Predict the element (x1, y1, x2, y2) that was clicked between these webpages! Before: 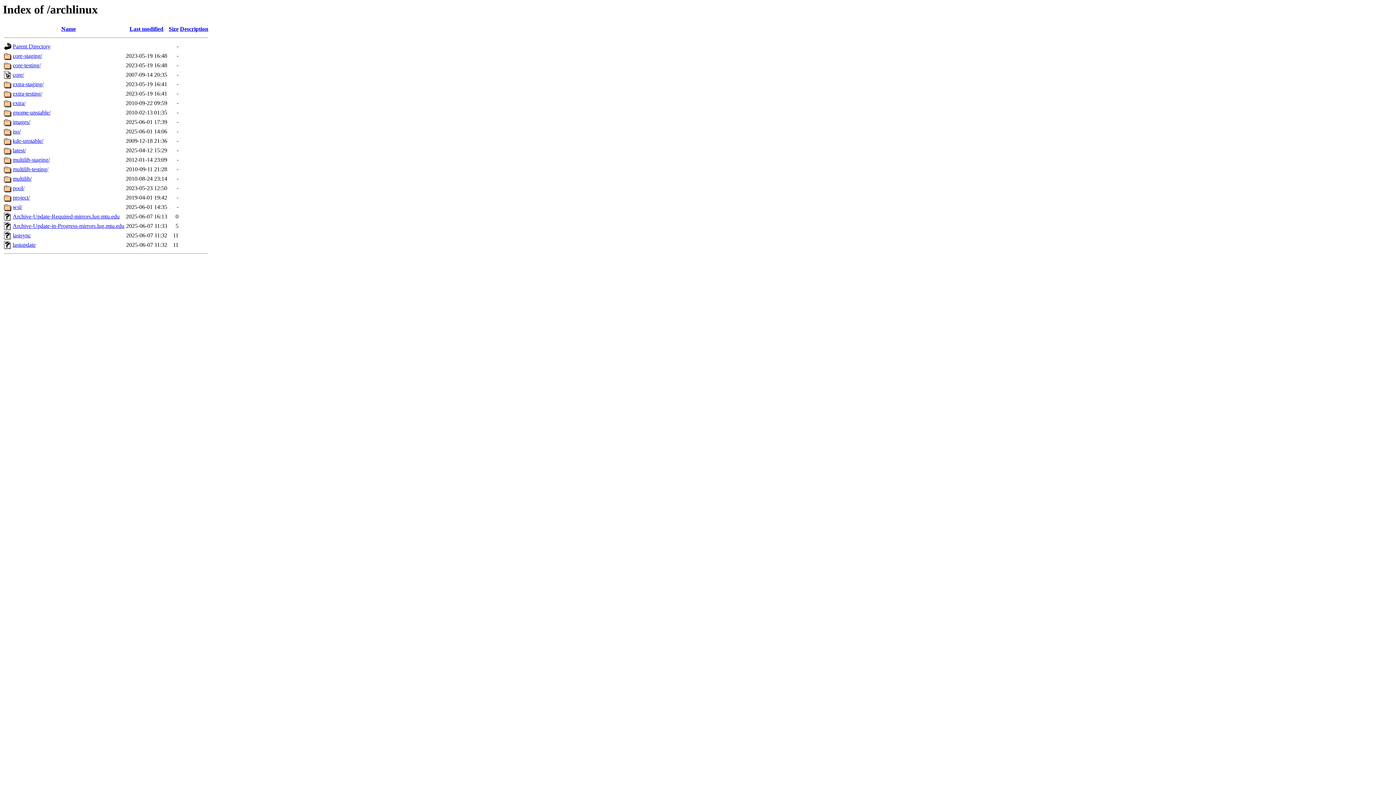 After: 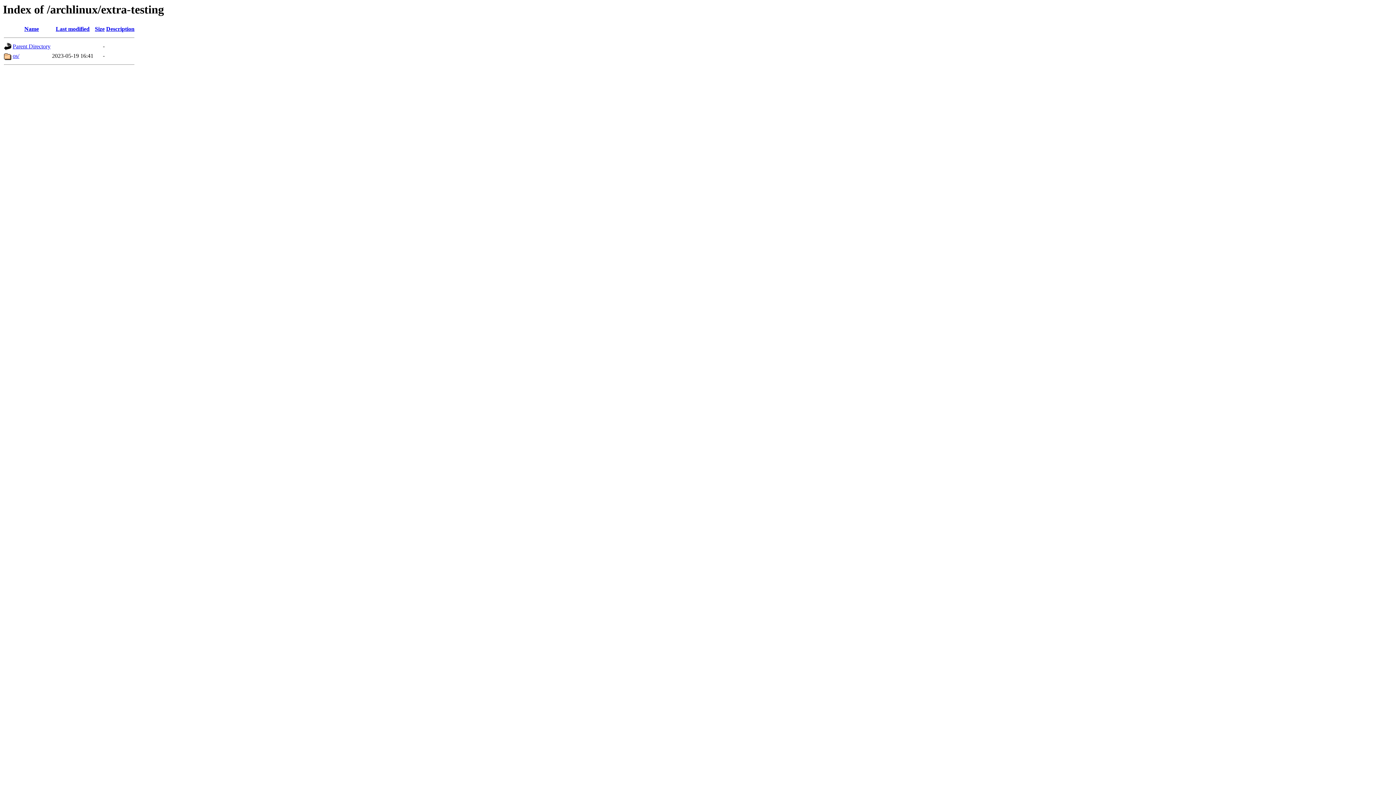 Action: label: extra-testing/ bbox: (12, 90, 42, 96)